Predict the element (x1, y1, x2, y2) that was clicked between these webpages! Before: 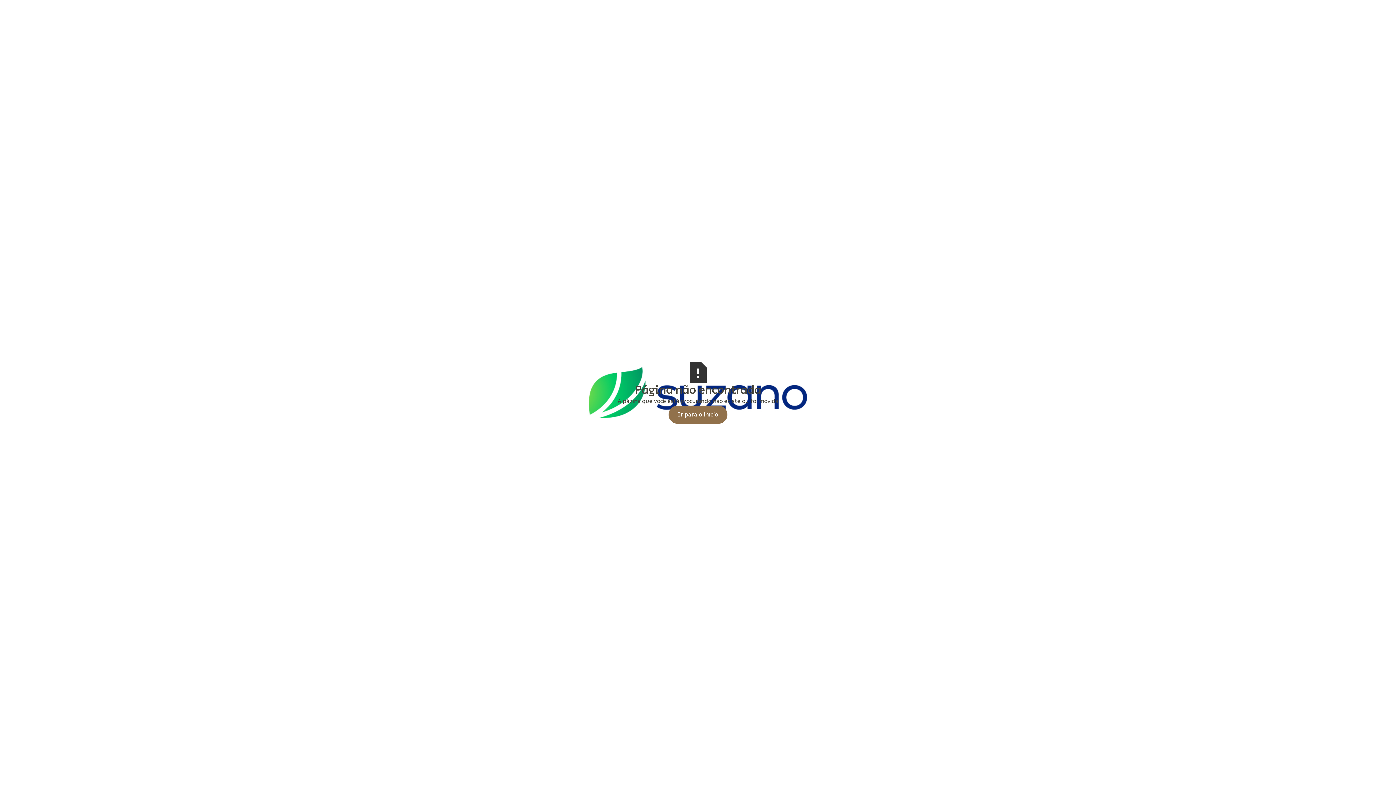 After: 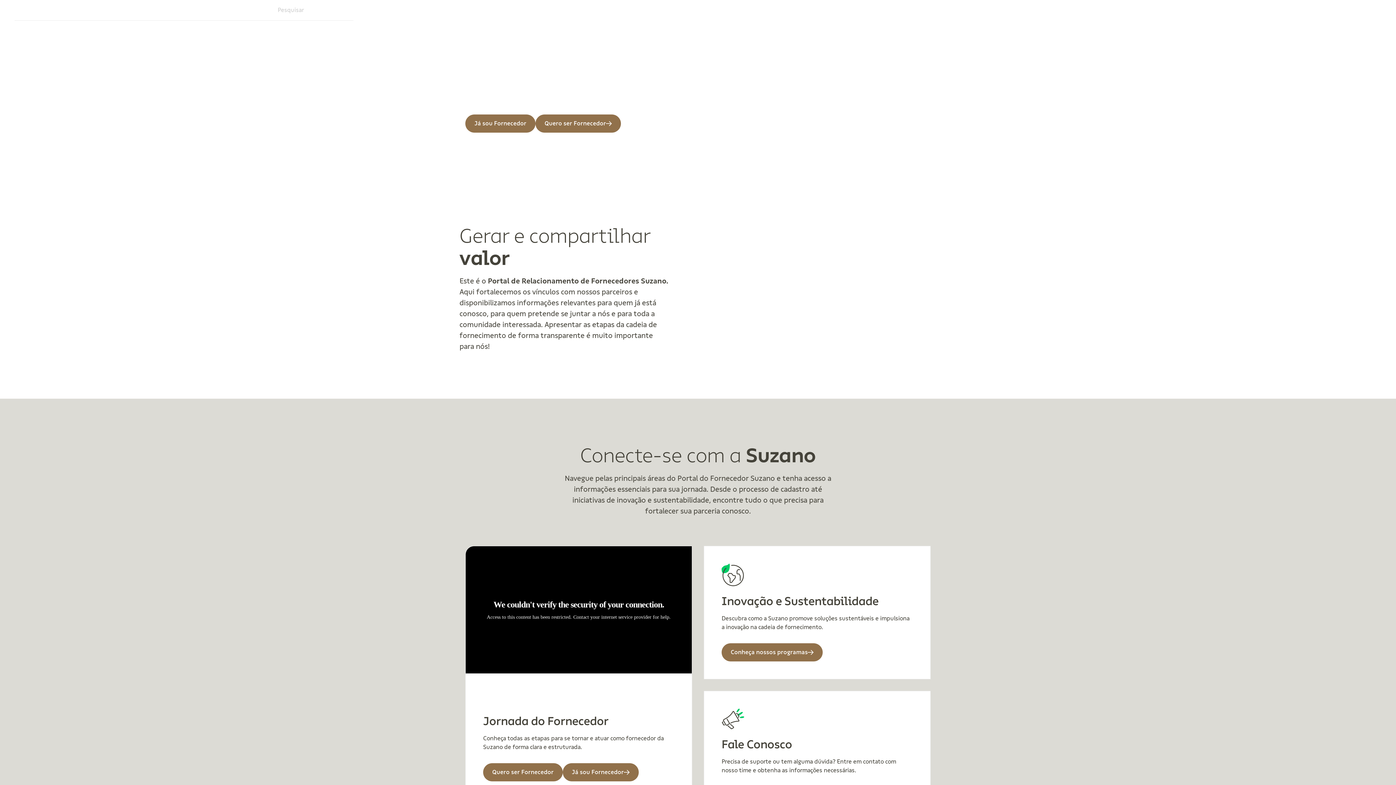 Action: label: Ir para o início bbox: (668, 405, 727, 423)